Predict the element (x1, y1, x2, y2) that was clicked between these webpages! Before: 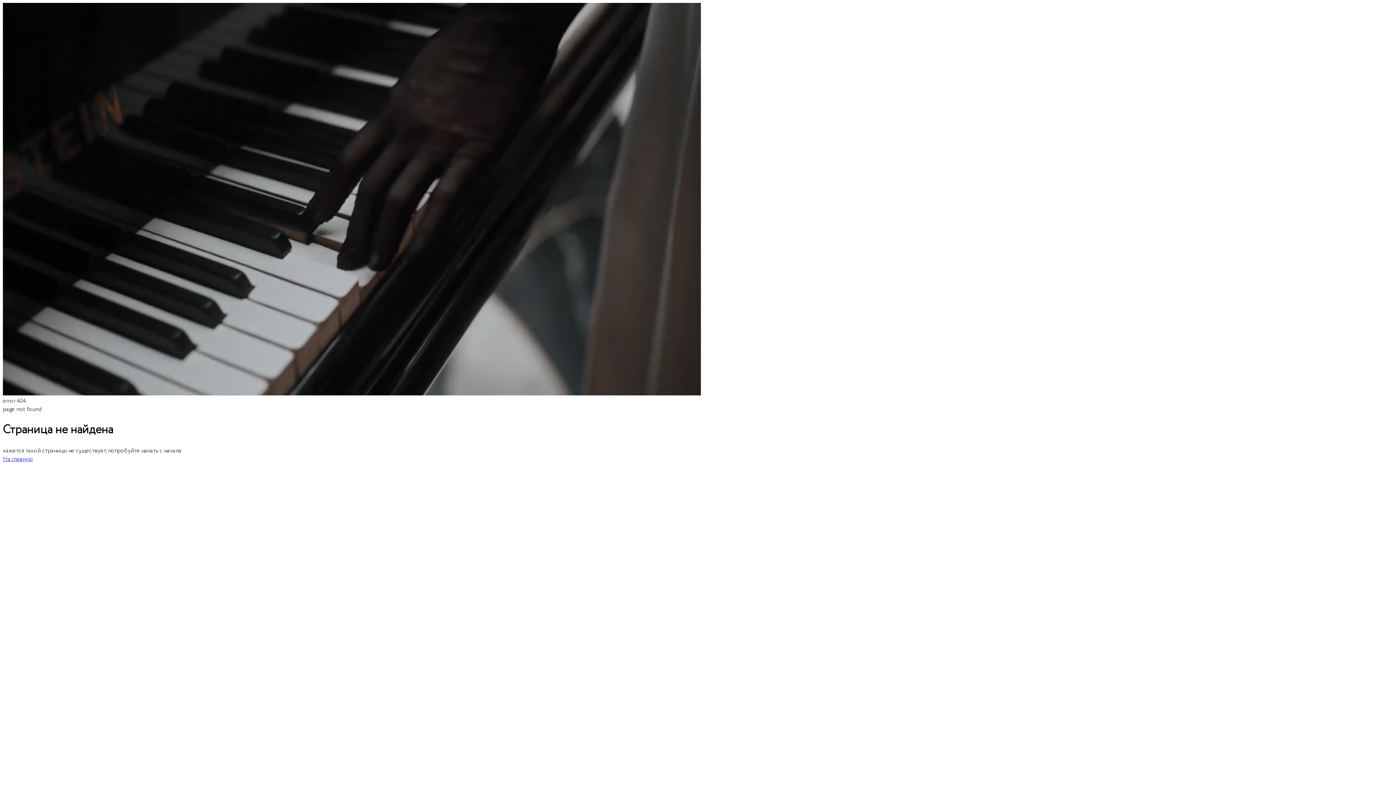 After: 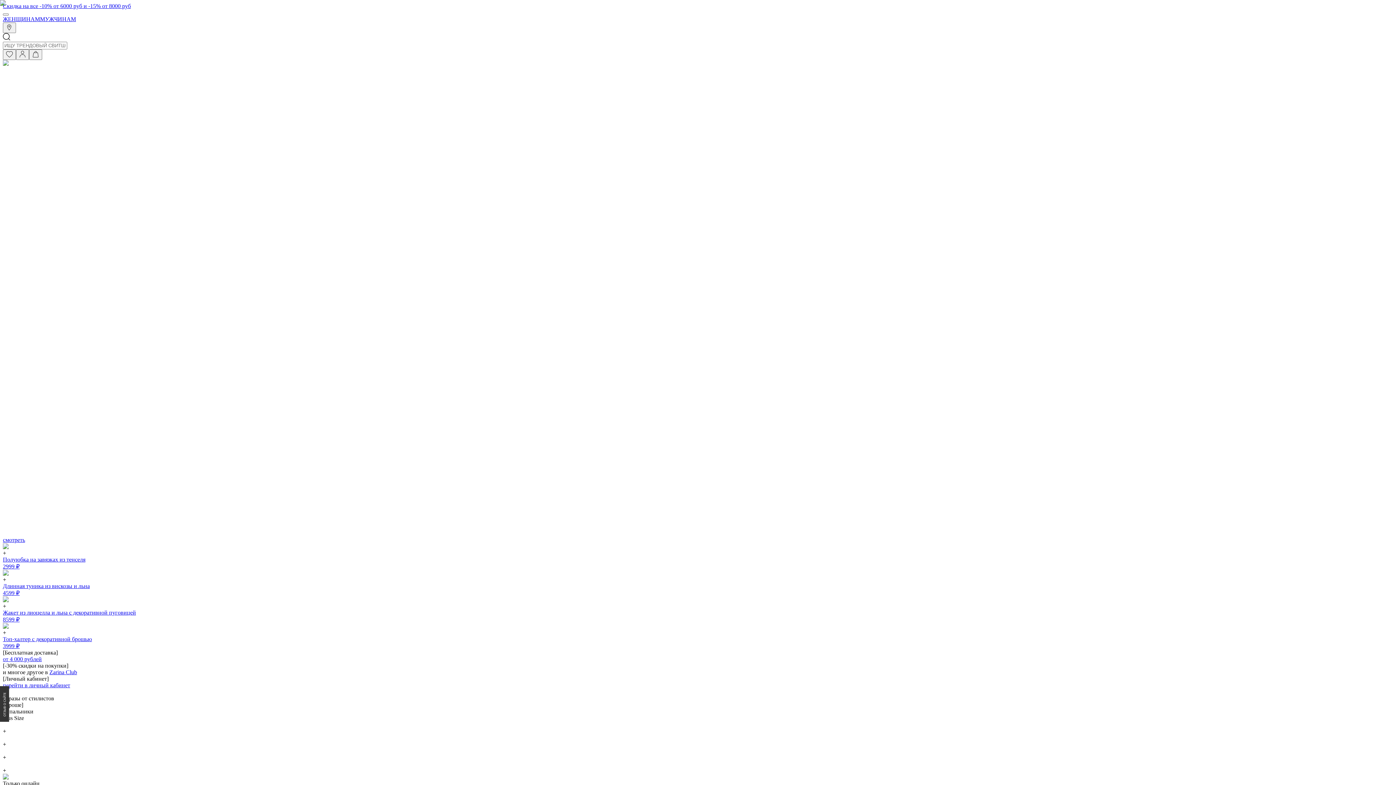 Action: label: На главную bbox: (2, 455, 32, 463)